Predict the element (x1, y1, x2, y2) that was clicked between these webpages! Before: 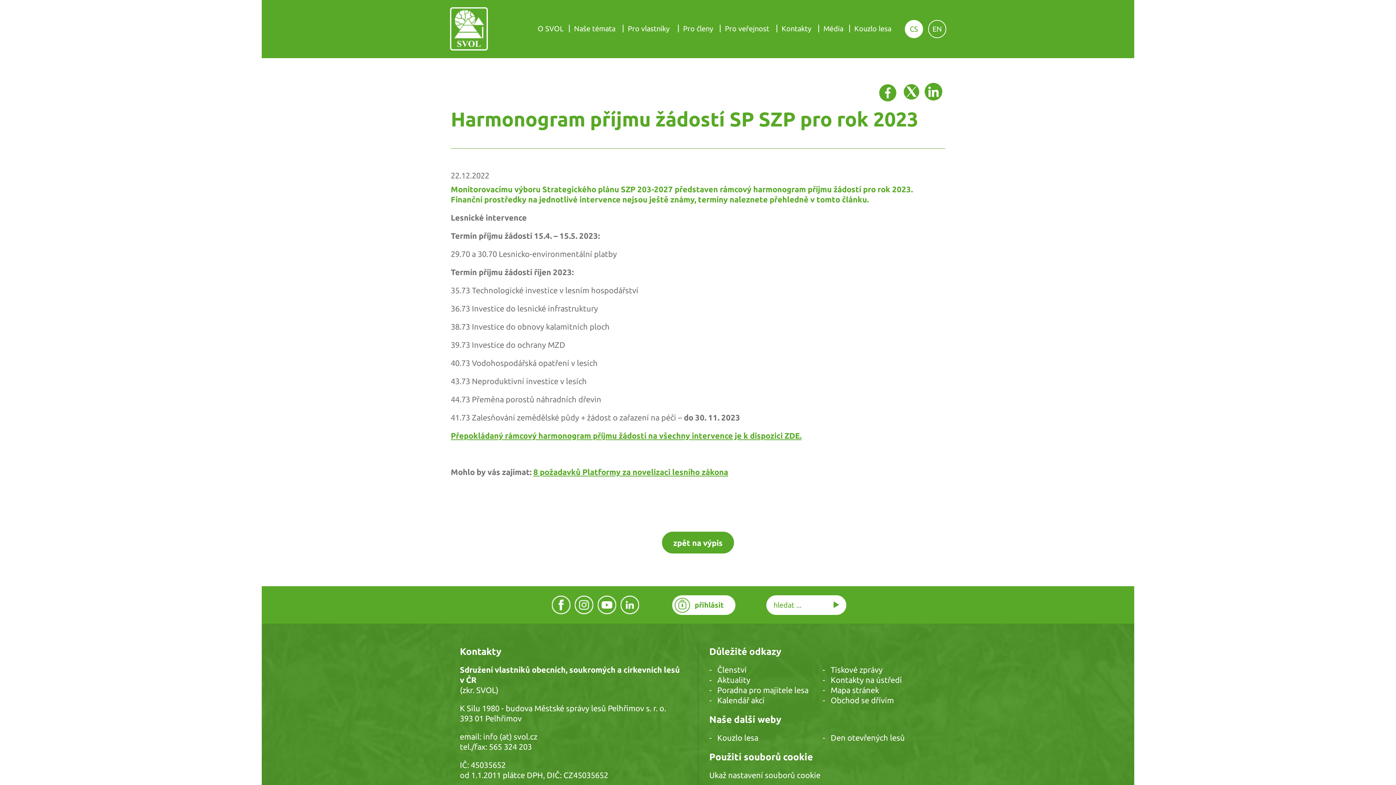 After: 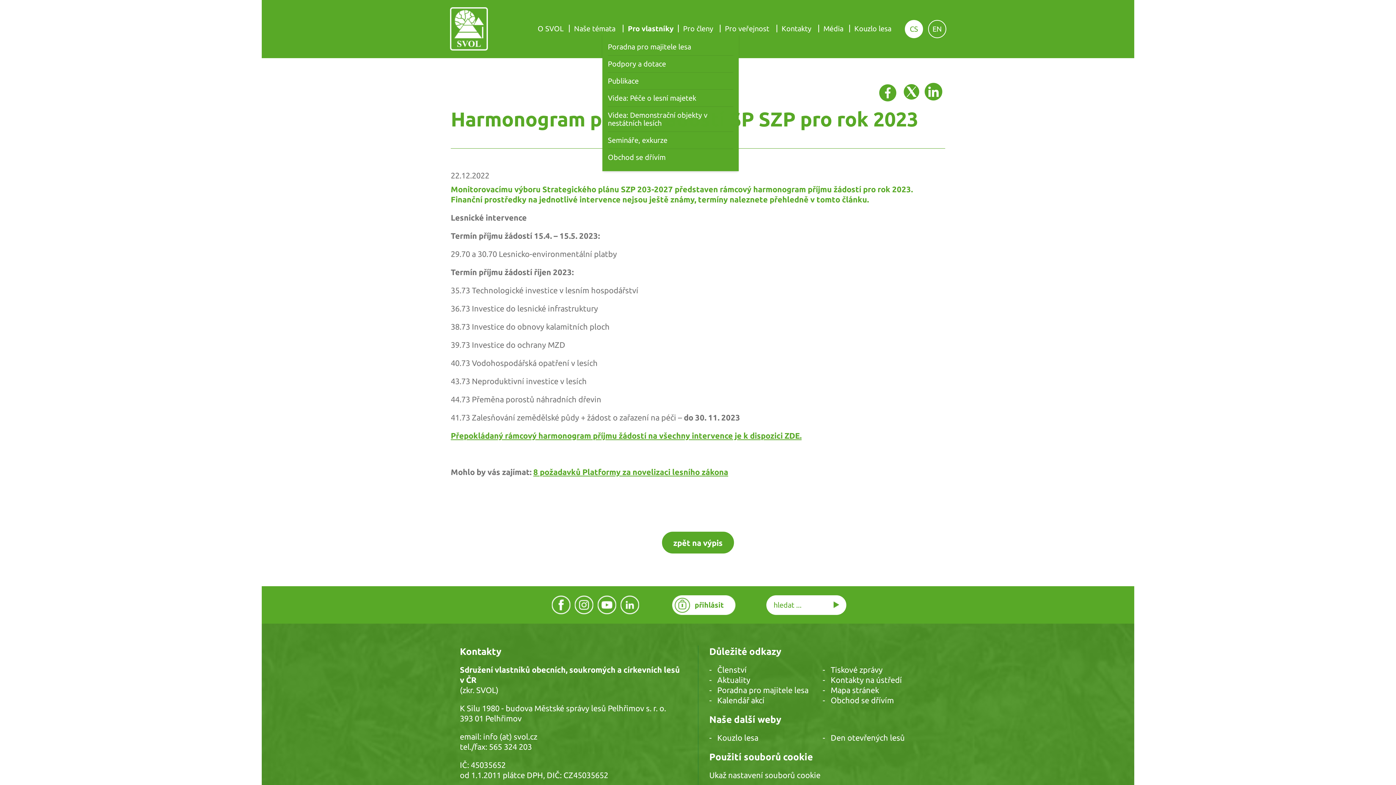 Action: label: Pro vlastníky bbox: (628, 24, 673, 32)